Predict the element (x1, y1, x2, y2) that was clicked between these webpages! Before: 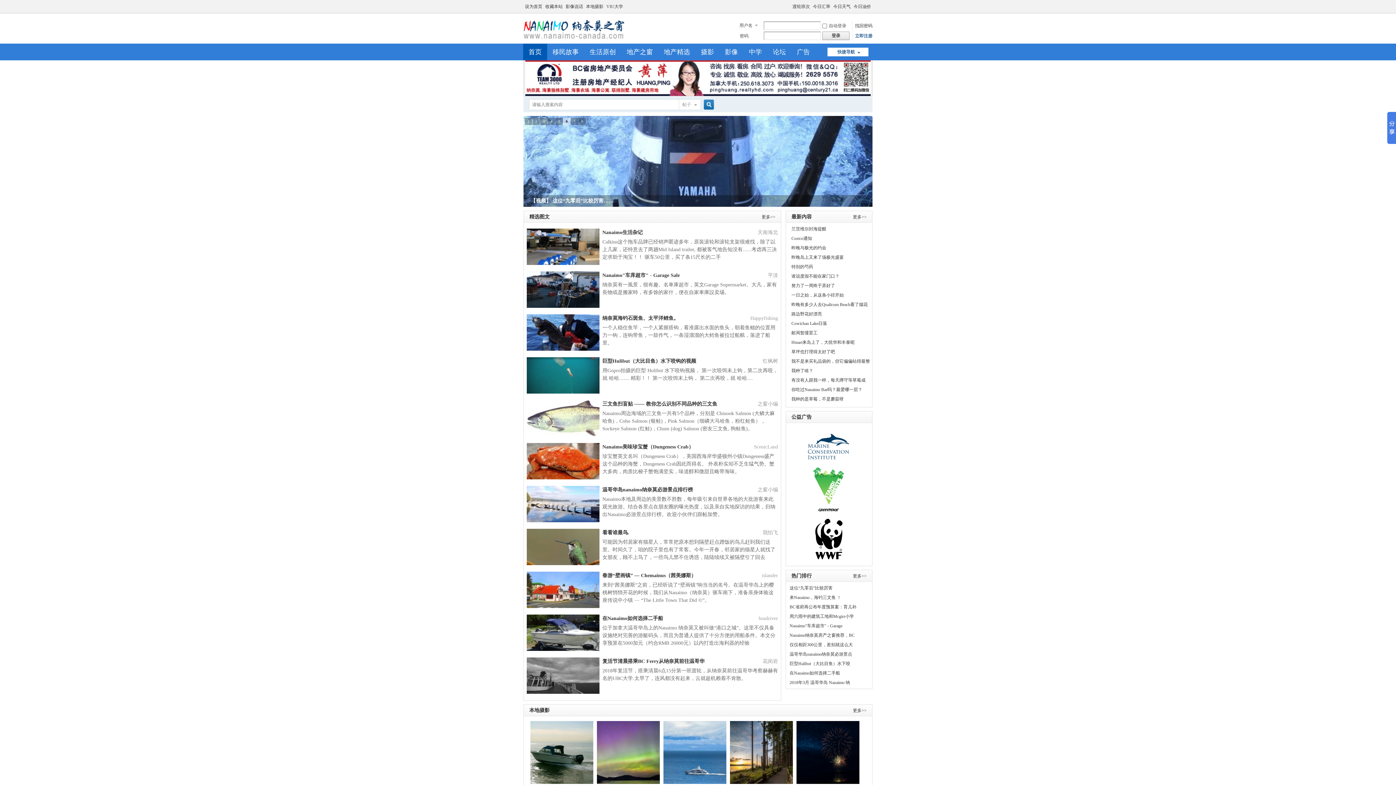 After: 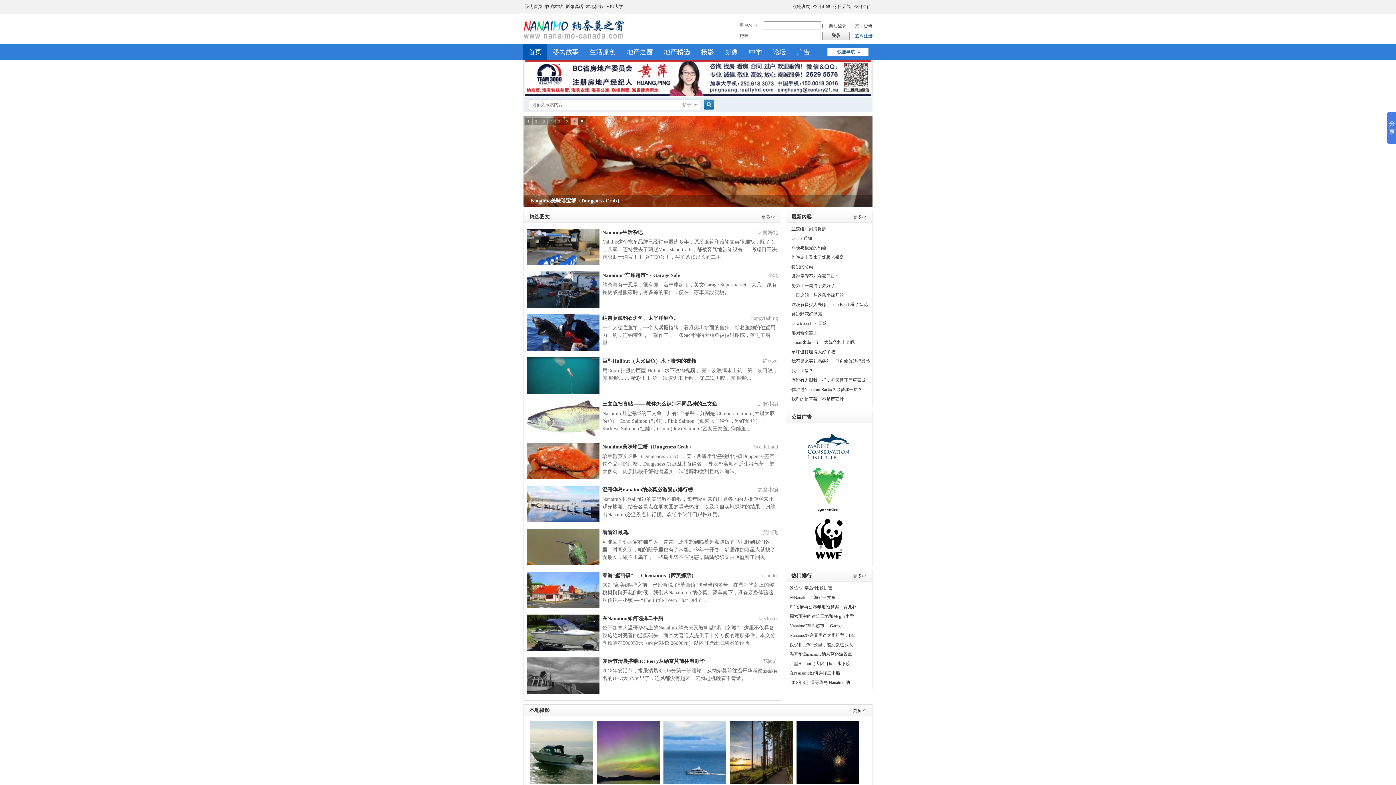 Action: bbox: (597, 721, 660, 784)